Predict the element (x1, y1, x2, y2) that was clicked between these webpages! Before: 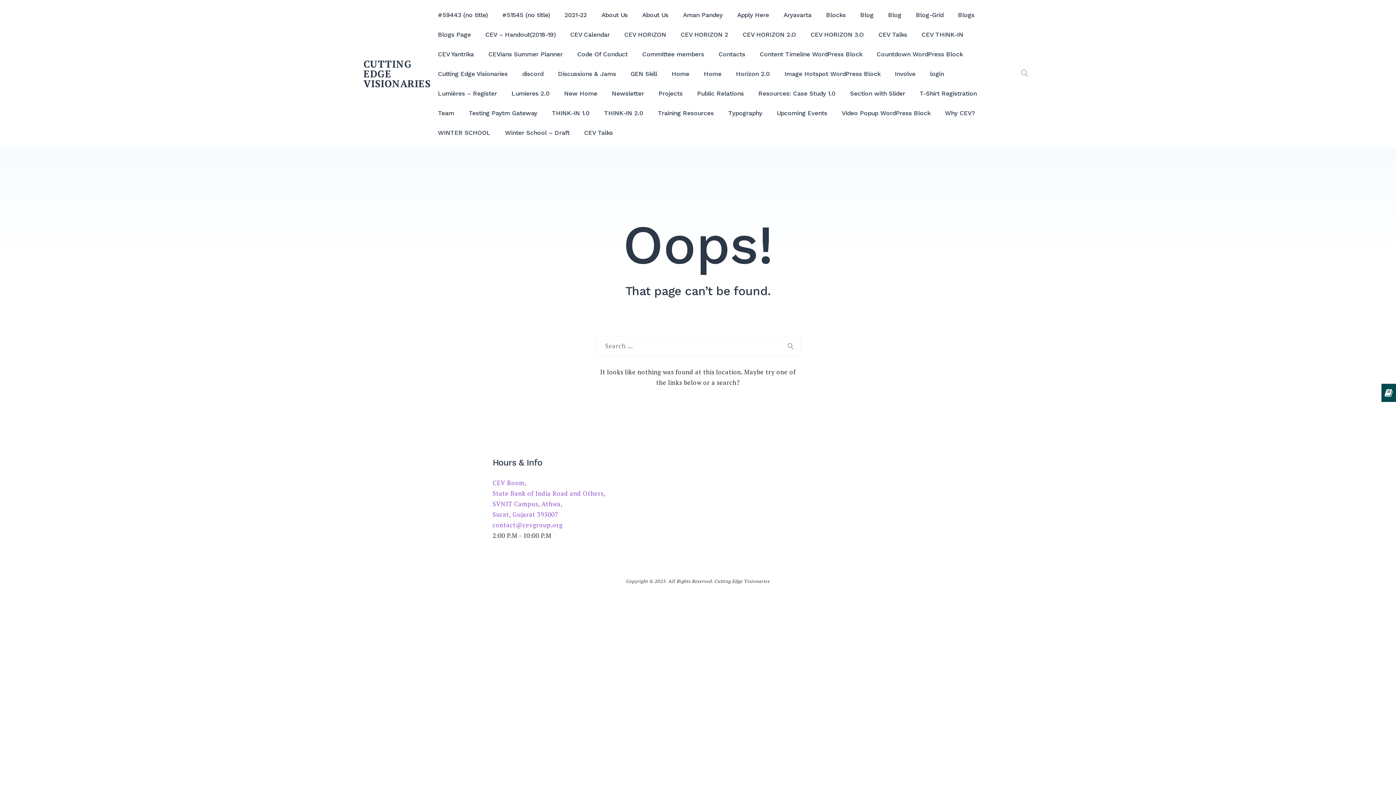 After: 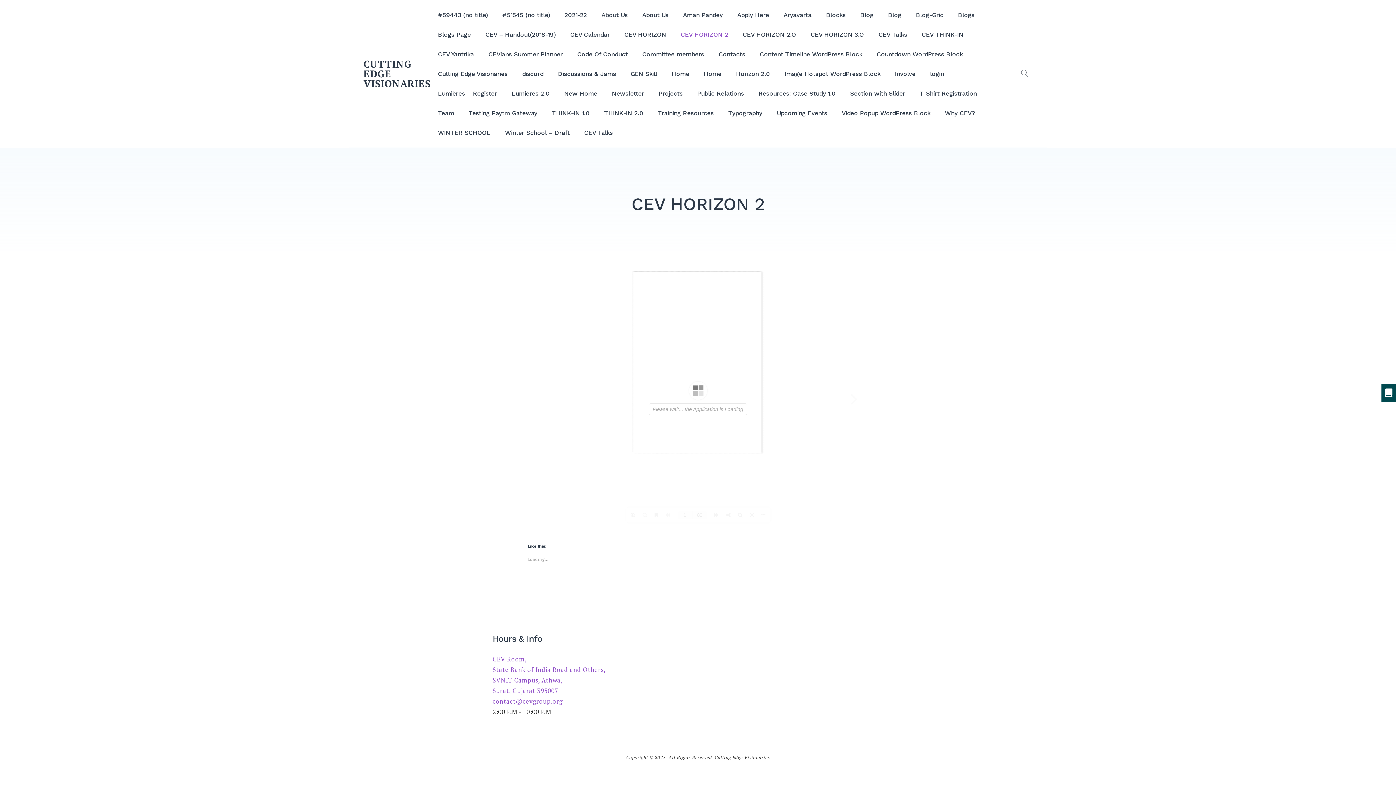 Action: label: CEV HORIZON 2 bbox: (673, 24, 735, 44)